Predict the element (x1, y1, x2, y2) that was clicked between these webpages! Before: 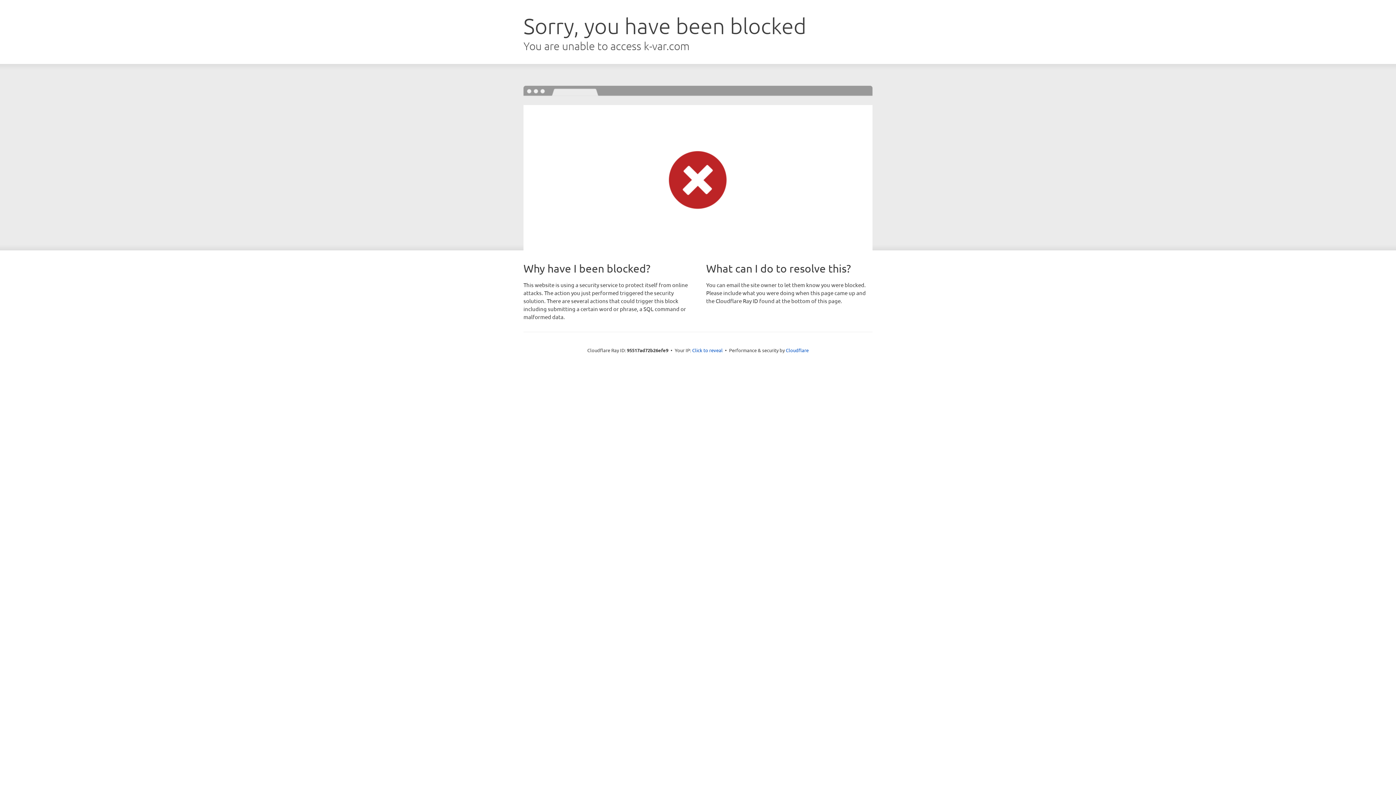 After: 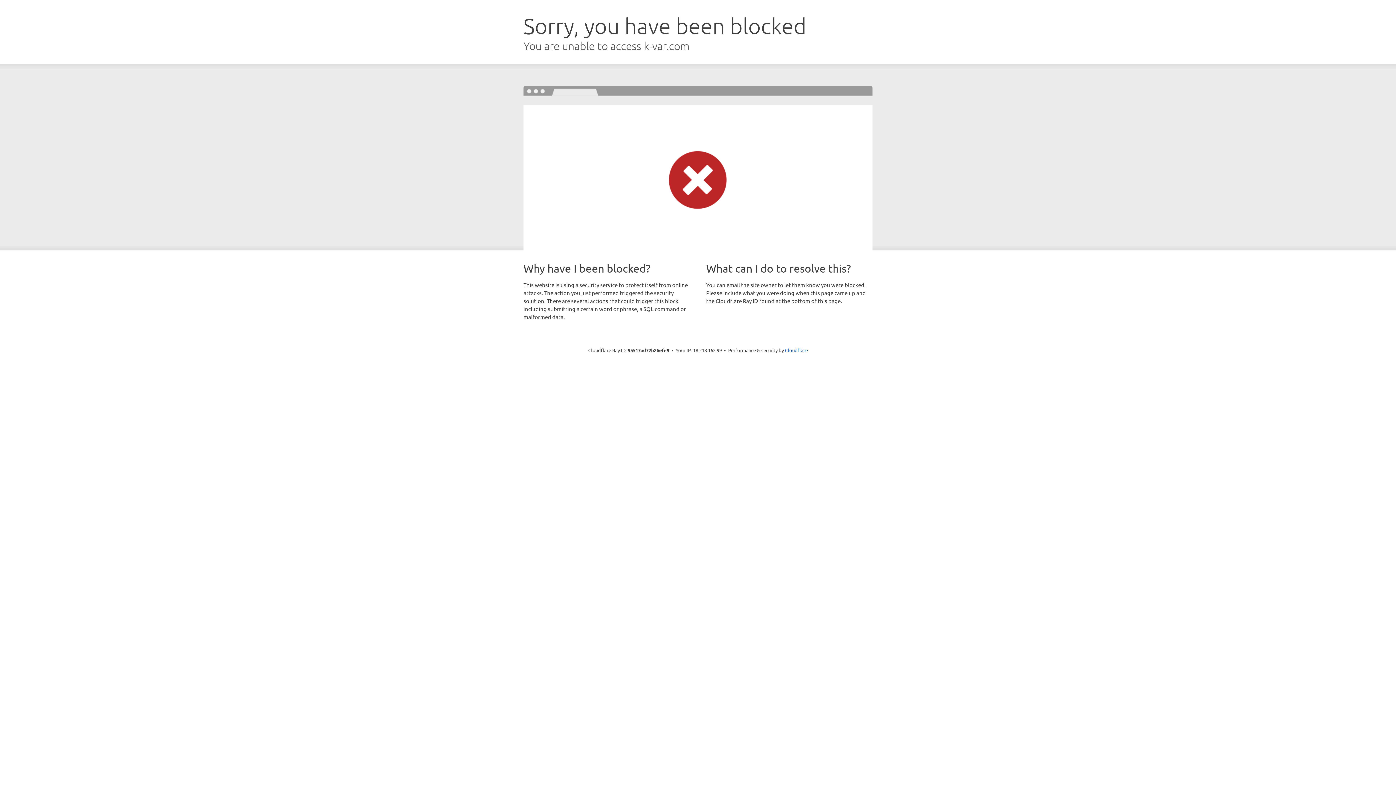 Action: label: Click to reveal bbox: (692, 346, 722, 353)